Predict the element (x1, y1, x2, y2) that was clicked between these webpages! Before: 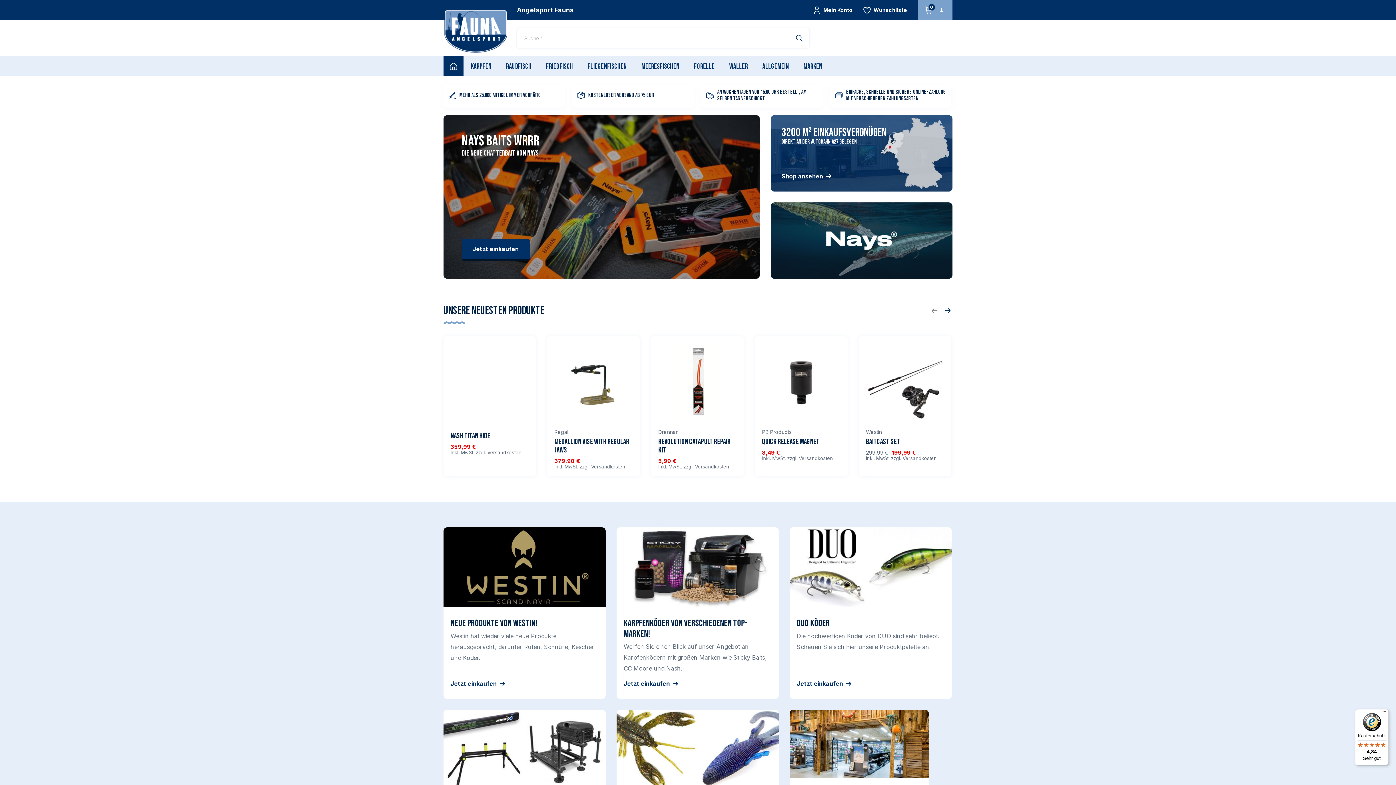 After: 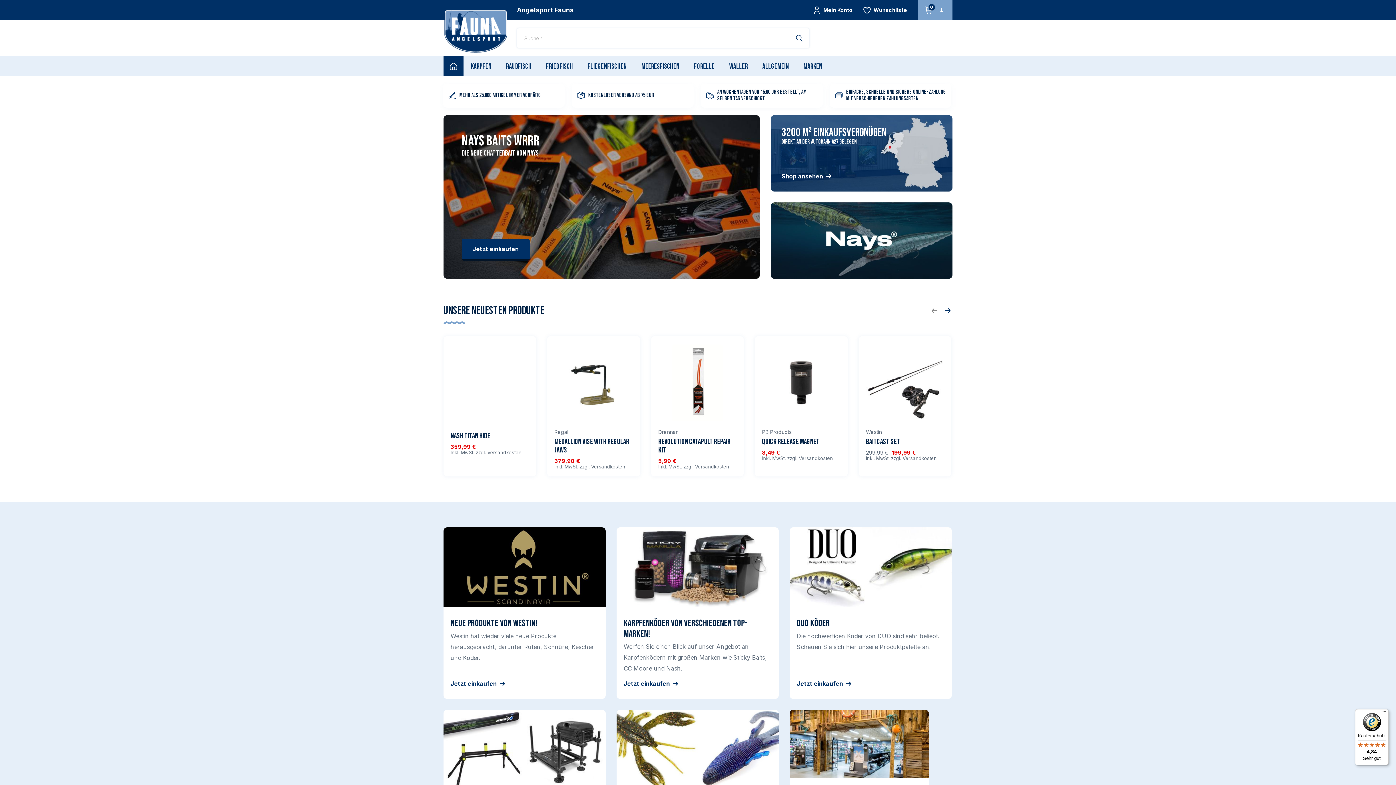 Action: label: Käuferschutz

4,84

Sehr gut bbox: (1355, 709, 1389, 765)